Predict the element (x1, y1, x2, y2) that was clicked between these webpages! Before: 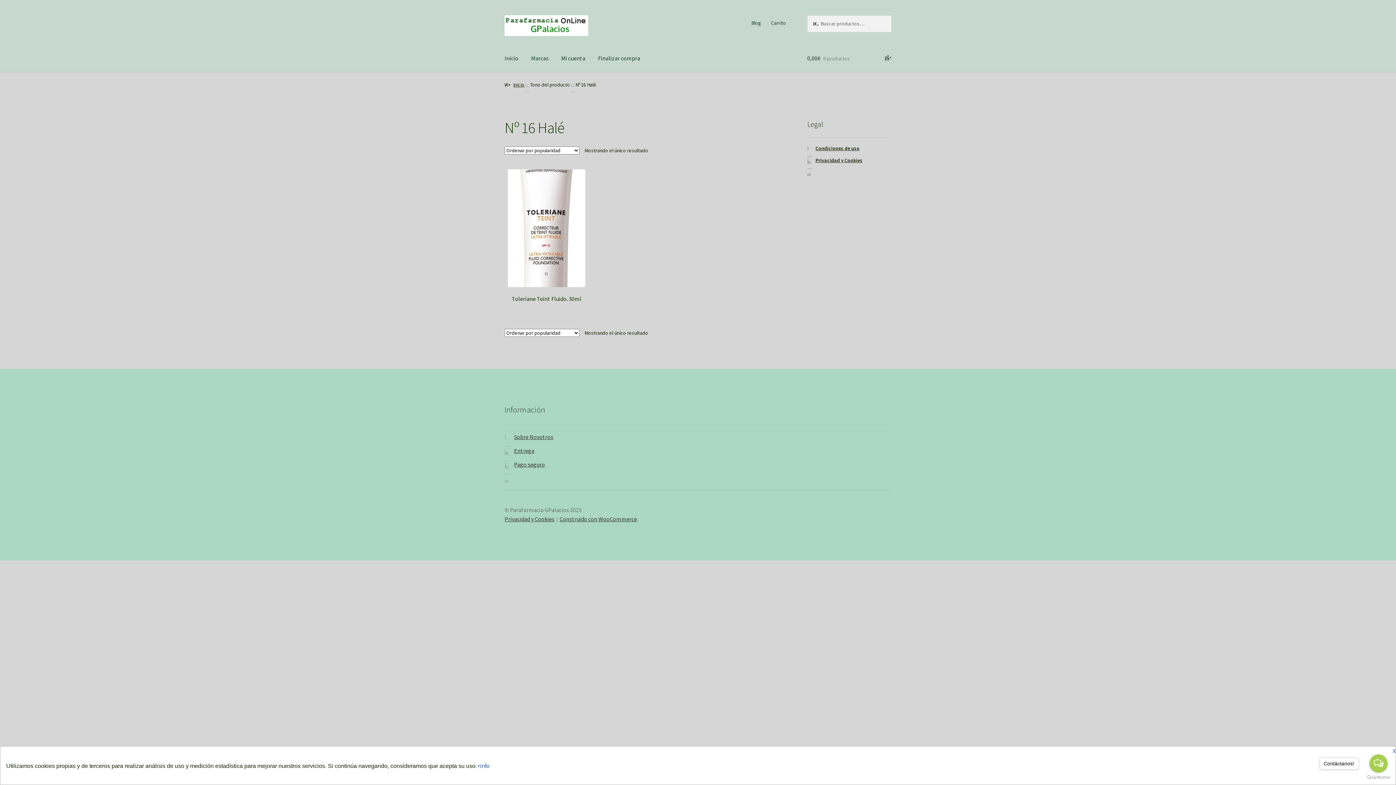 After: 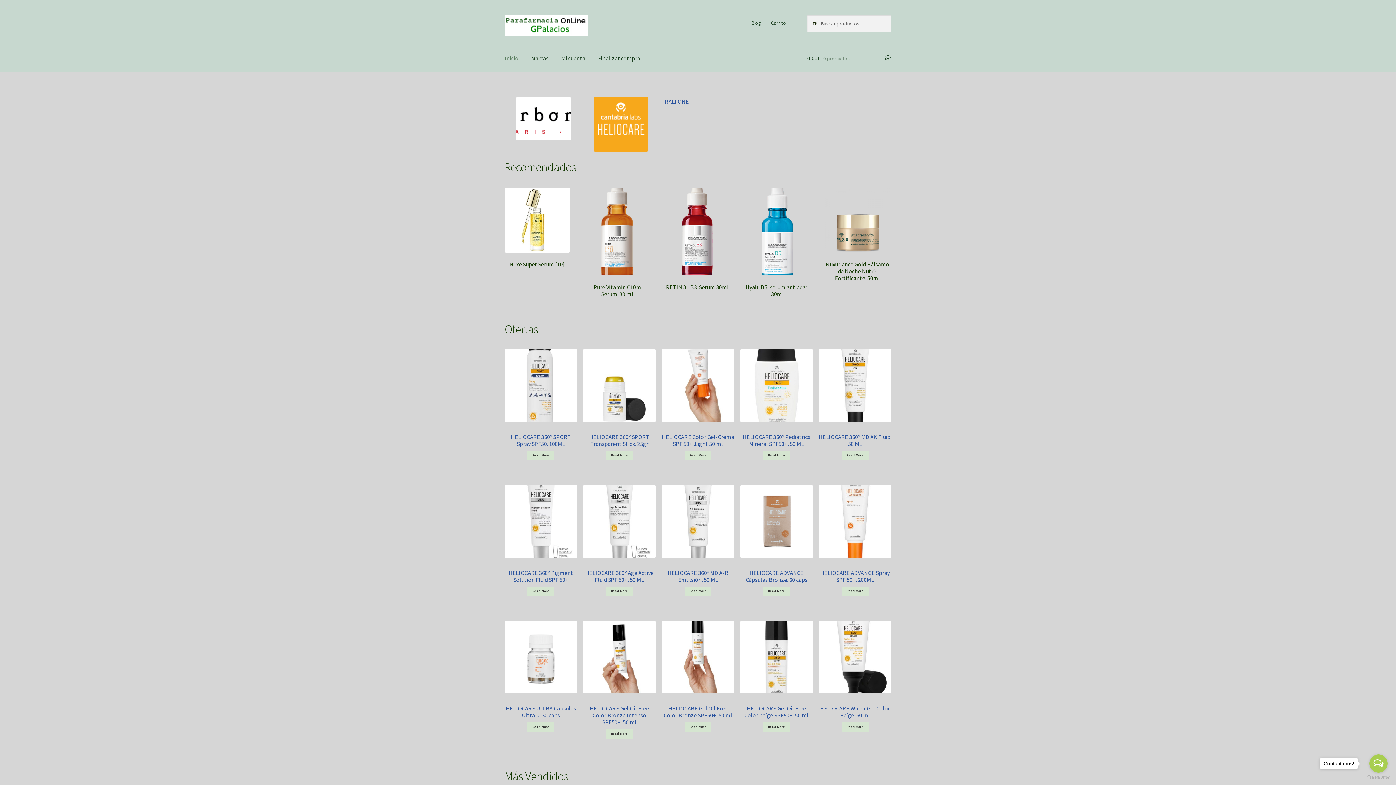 Action: label: Inicio bbox: (498, 44, 524, 72)